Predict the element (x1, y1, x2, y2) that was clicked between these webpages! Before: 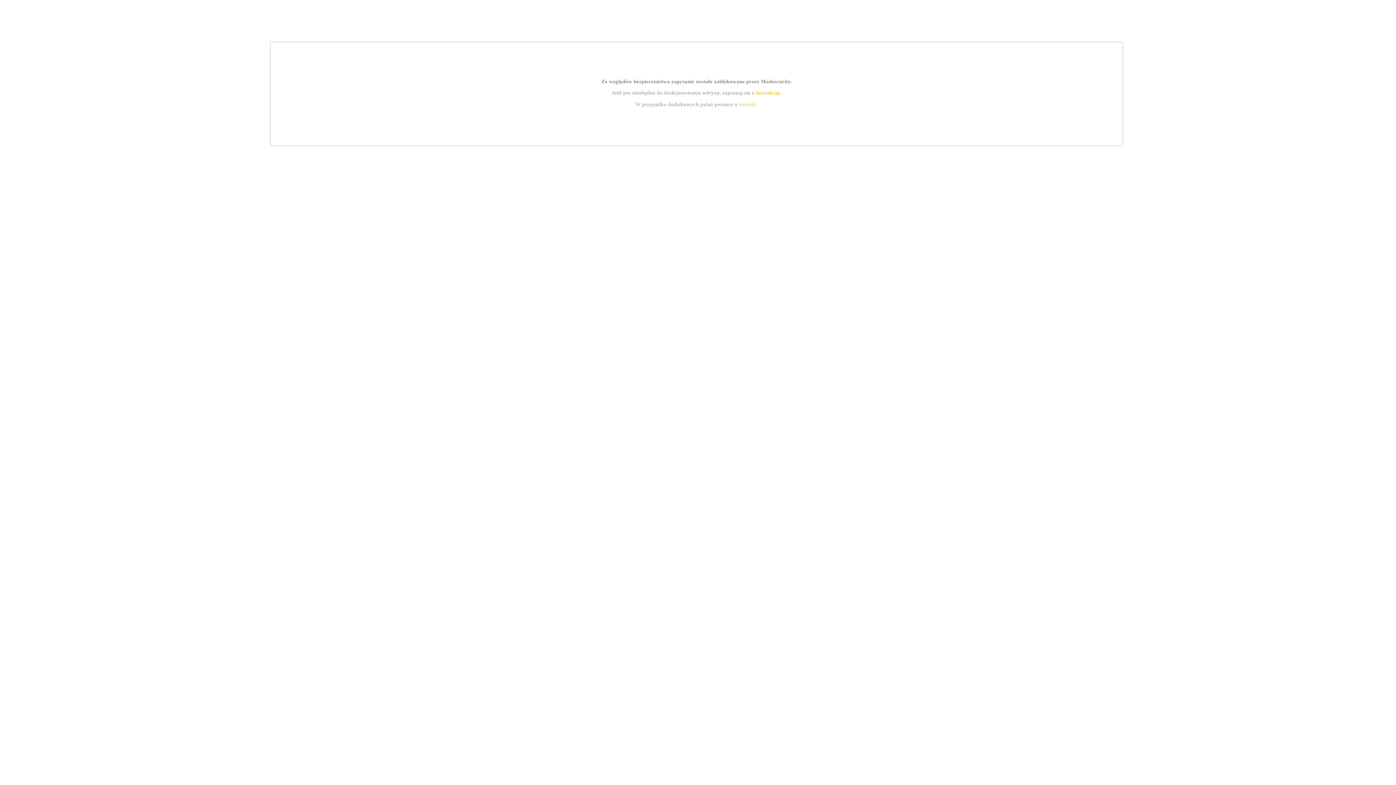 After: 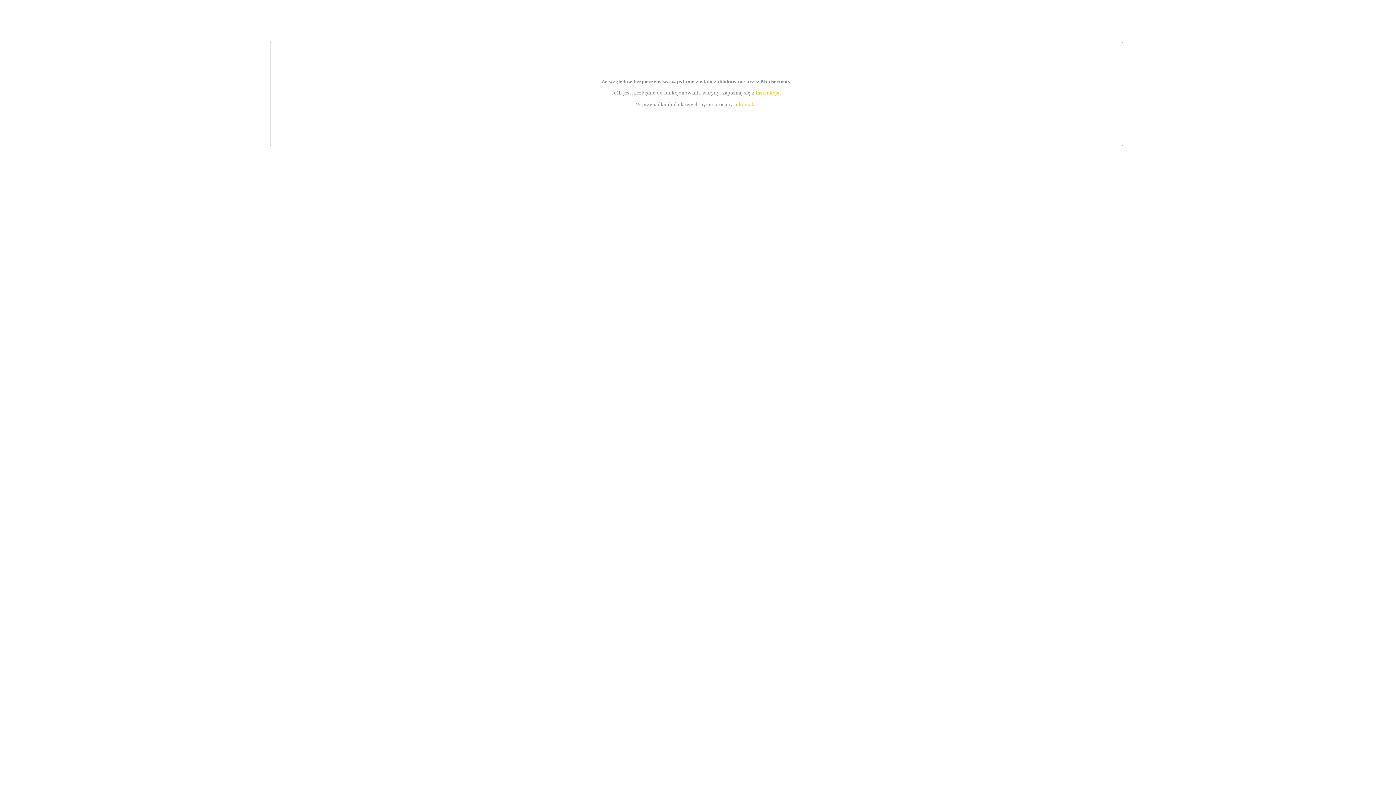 Action: bbox: (739, 101, 756, 107) label: kontakt